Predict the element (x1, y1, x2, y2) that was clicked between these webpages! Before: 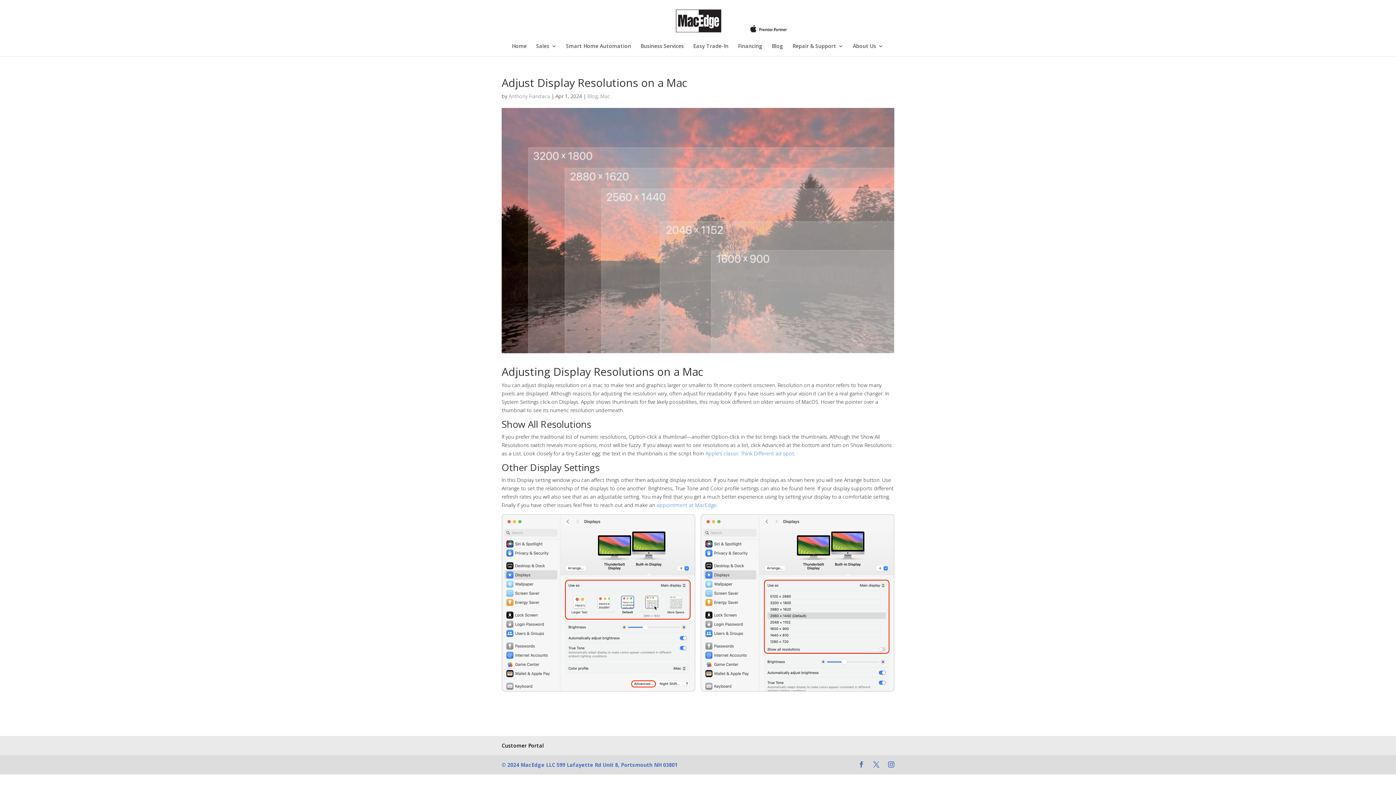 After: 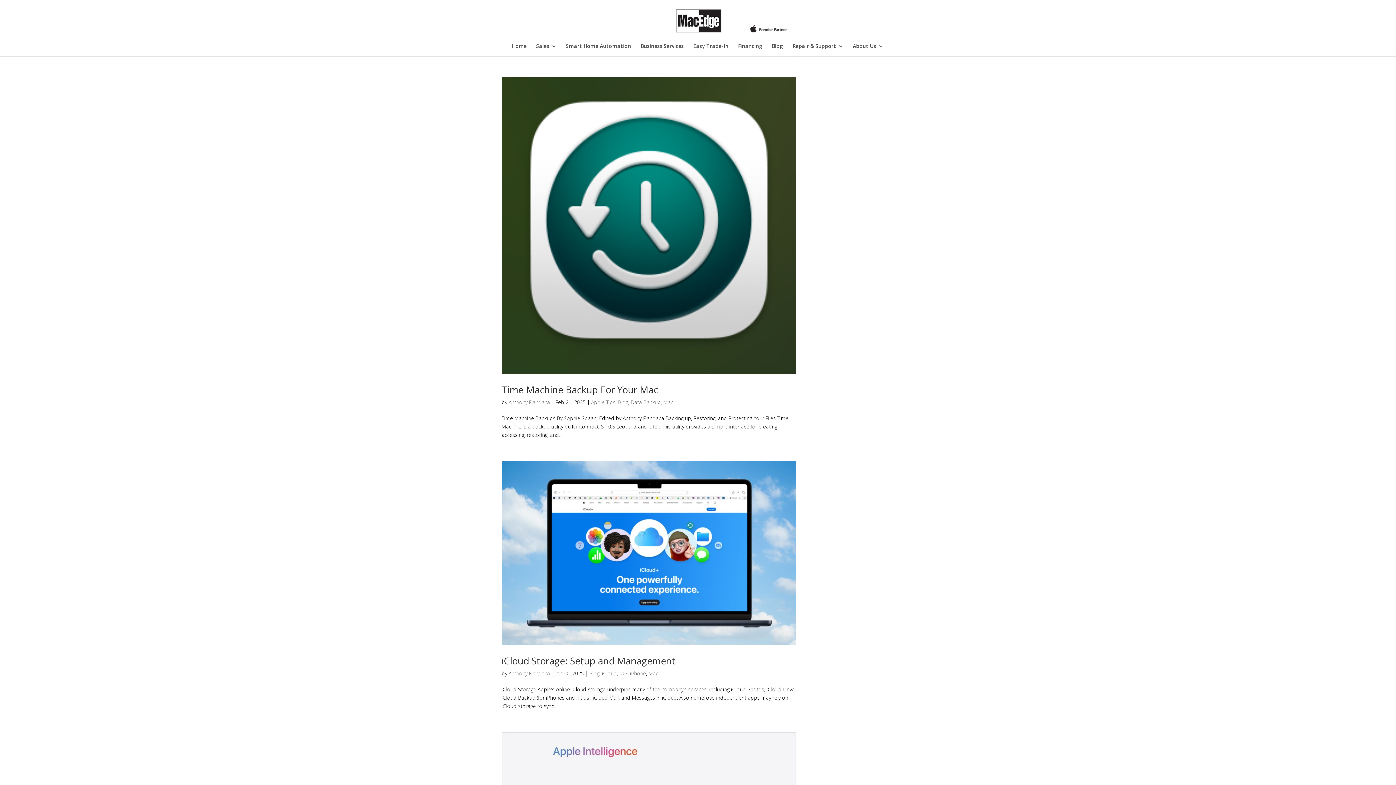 Action: bbox: (600, 92, 610, 99) label: Mac